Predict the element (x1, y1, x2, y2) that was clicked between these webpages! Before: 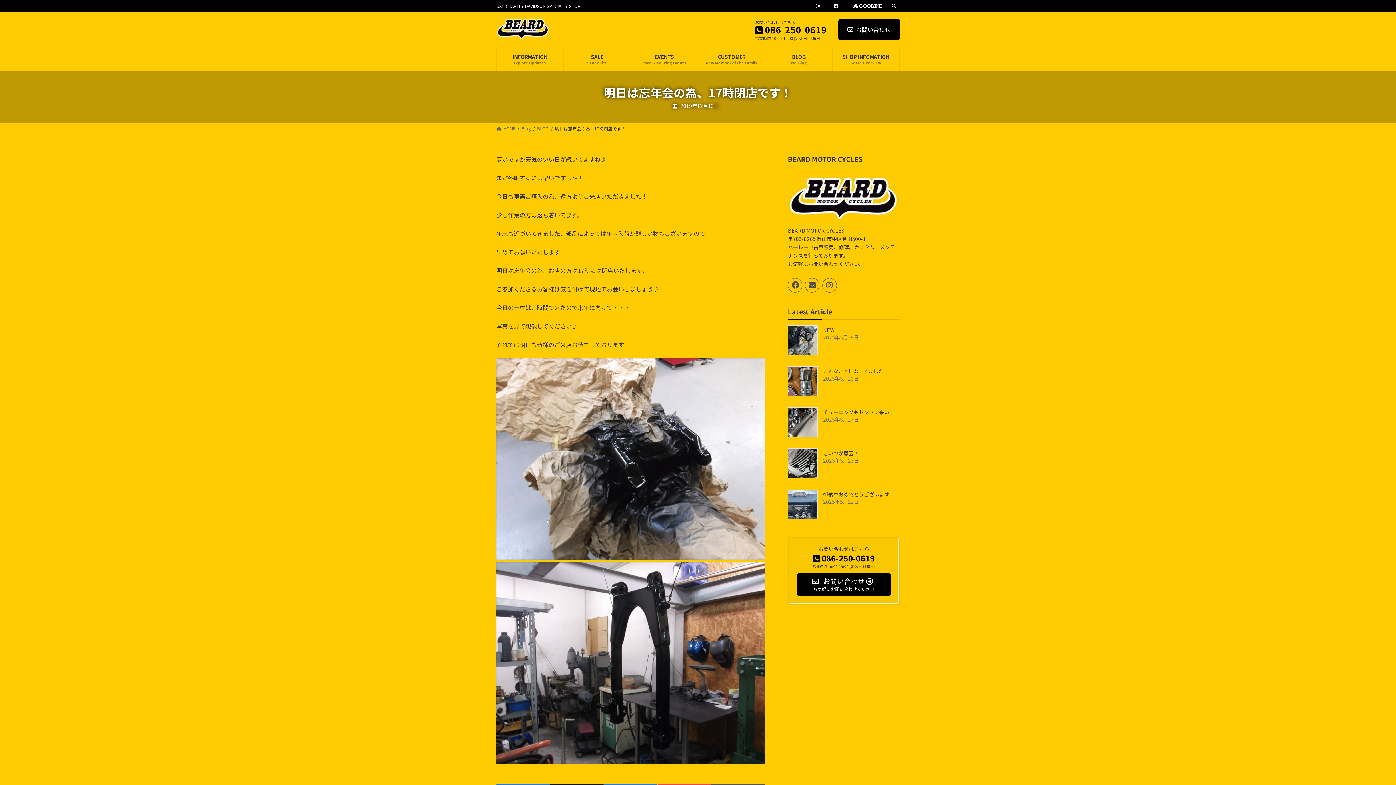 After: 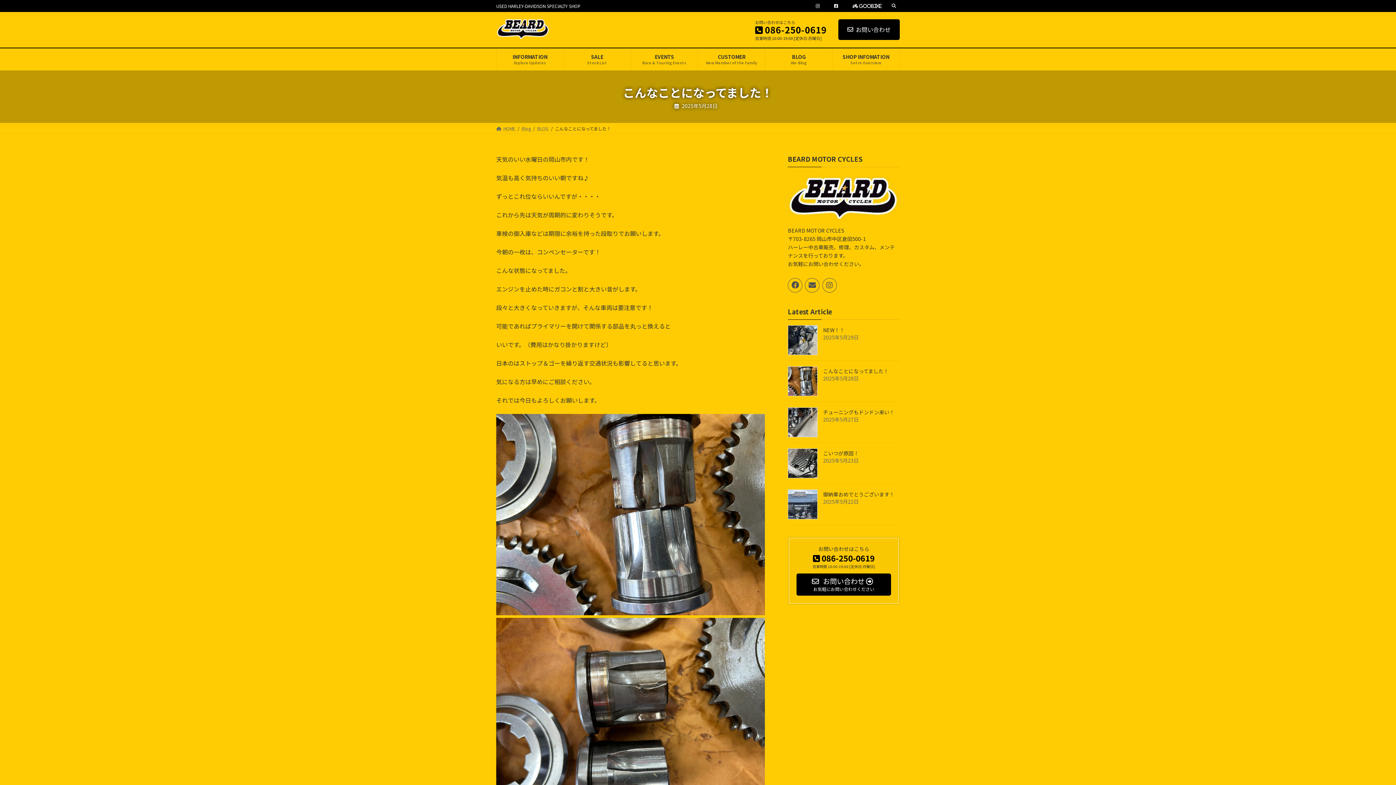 Action: label: こんなことになってました！ bbox: (823, 367, 888, 374)